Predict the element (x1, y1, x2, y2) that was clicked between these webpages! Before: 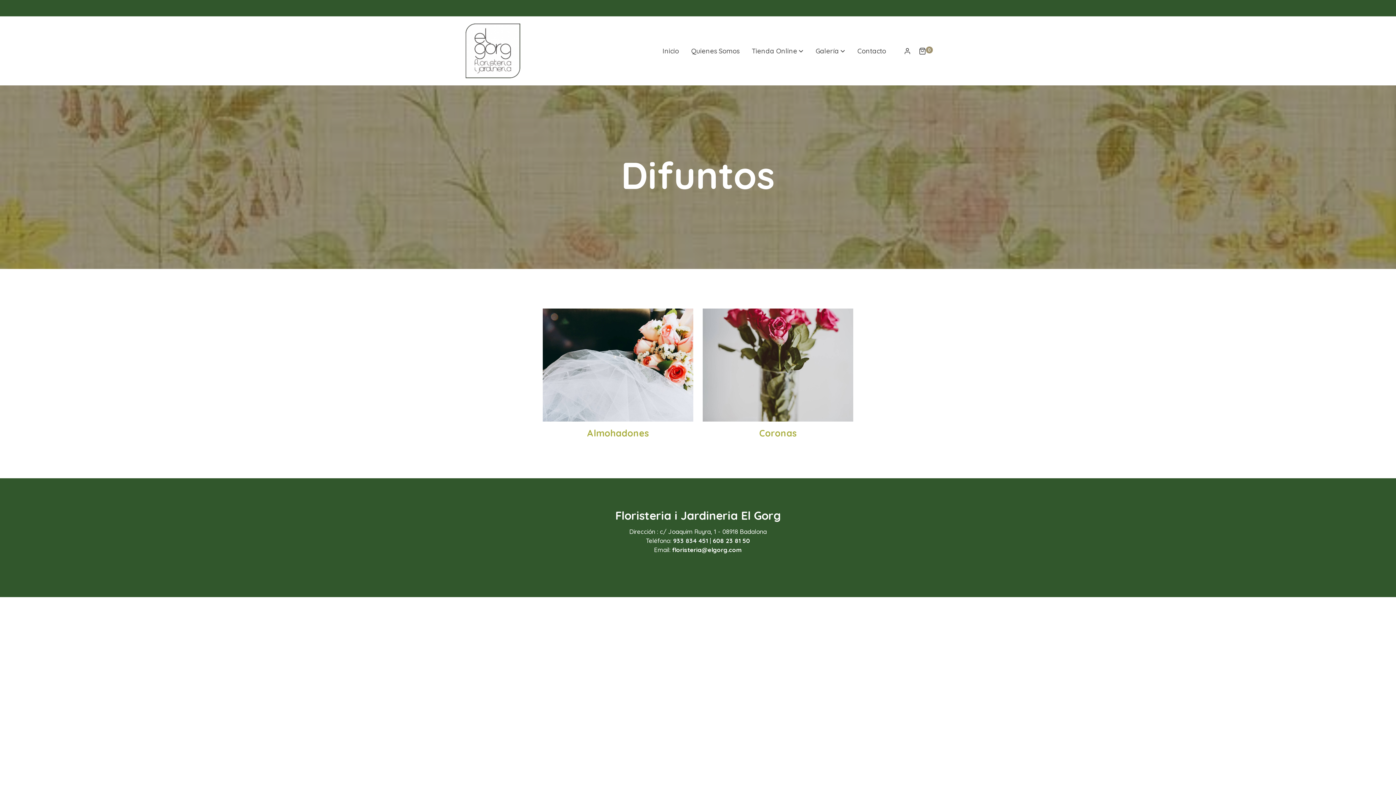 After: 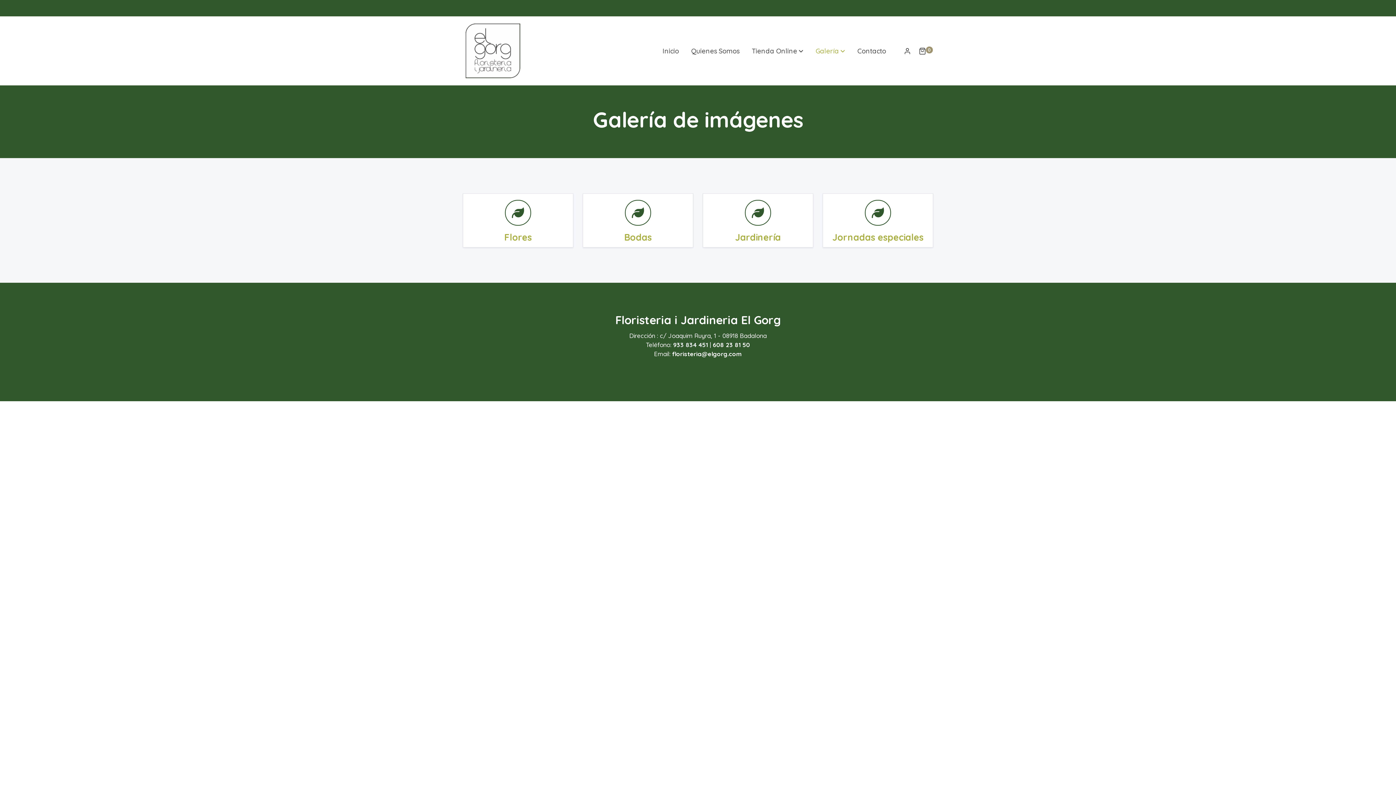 Action: label: Galería bbox: (809, 39, 851, 62)